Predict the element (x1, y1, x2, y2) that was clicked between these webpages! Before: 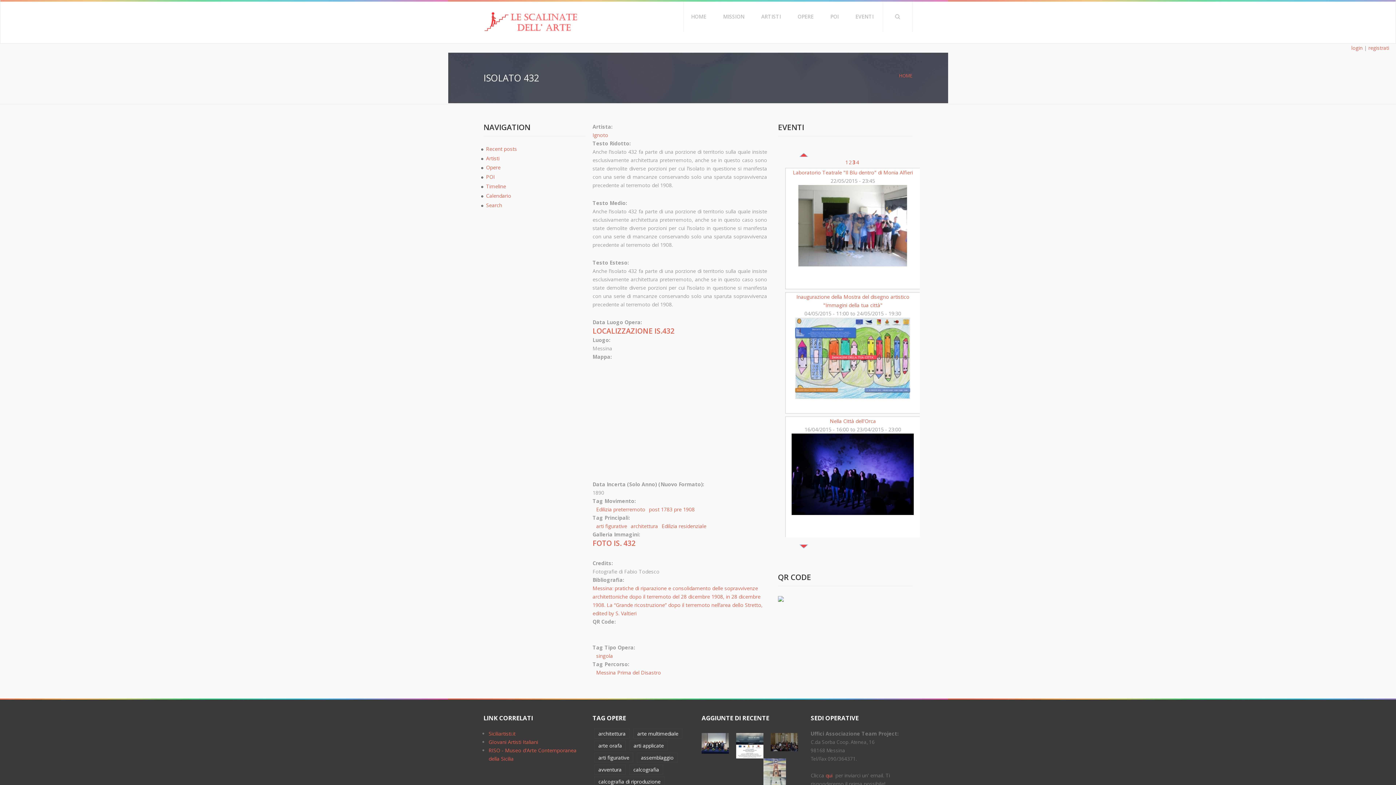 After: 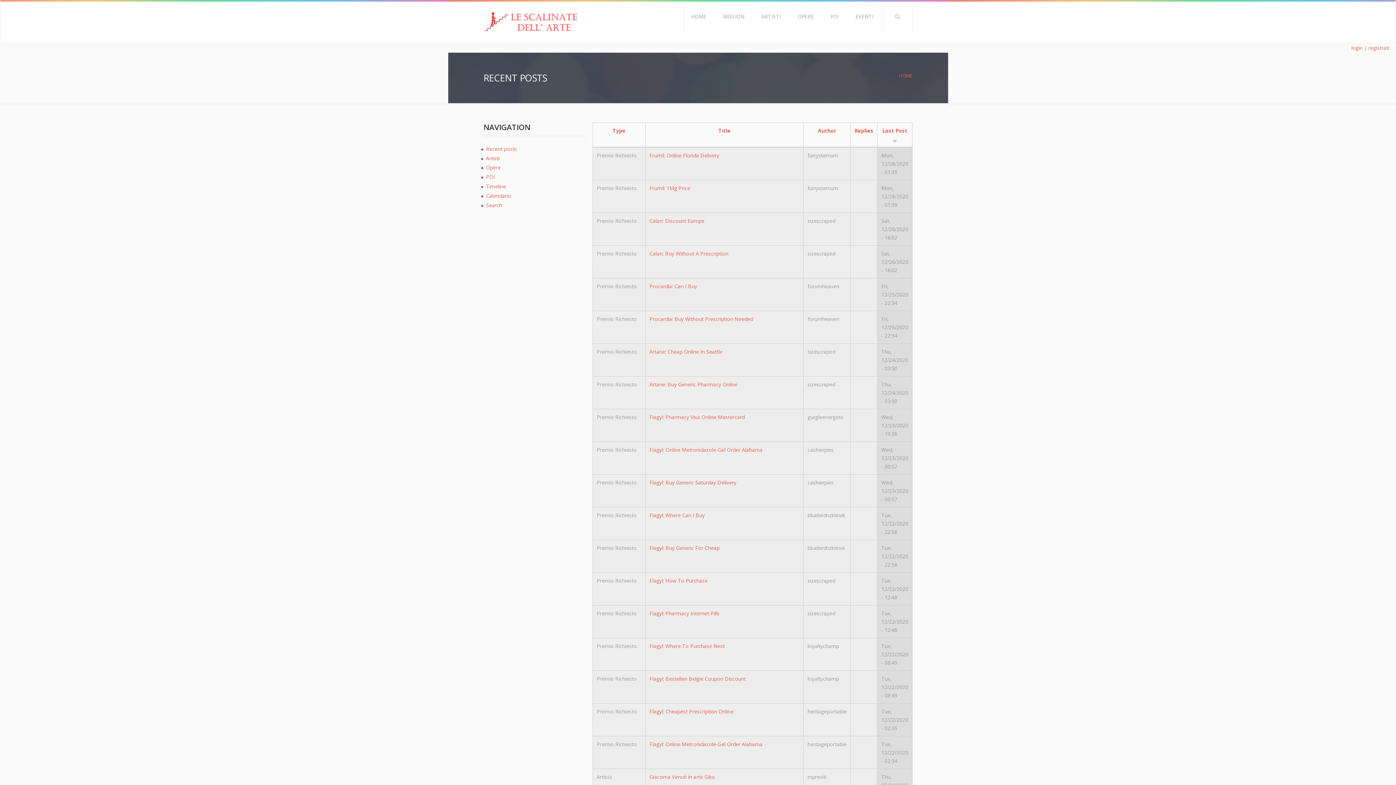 Action: bbox: (486, 145, 517, 152) label: Recent posts